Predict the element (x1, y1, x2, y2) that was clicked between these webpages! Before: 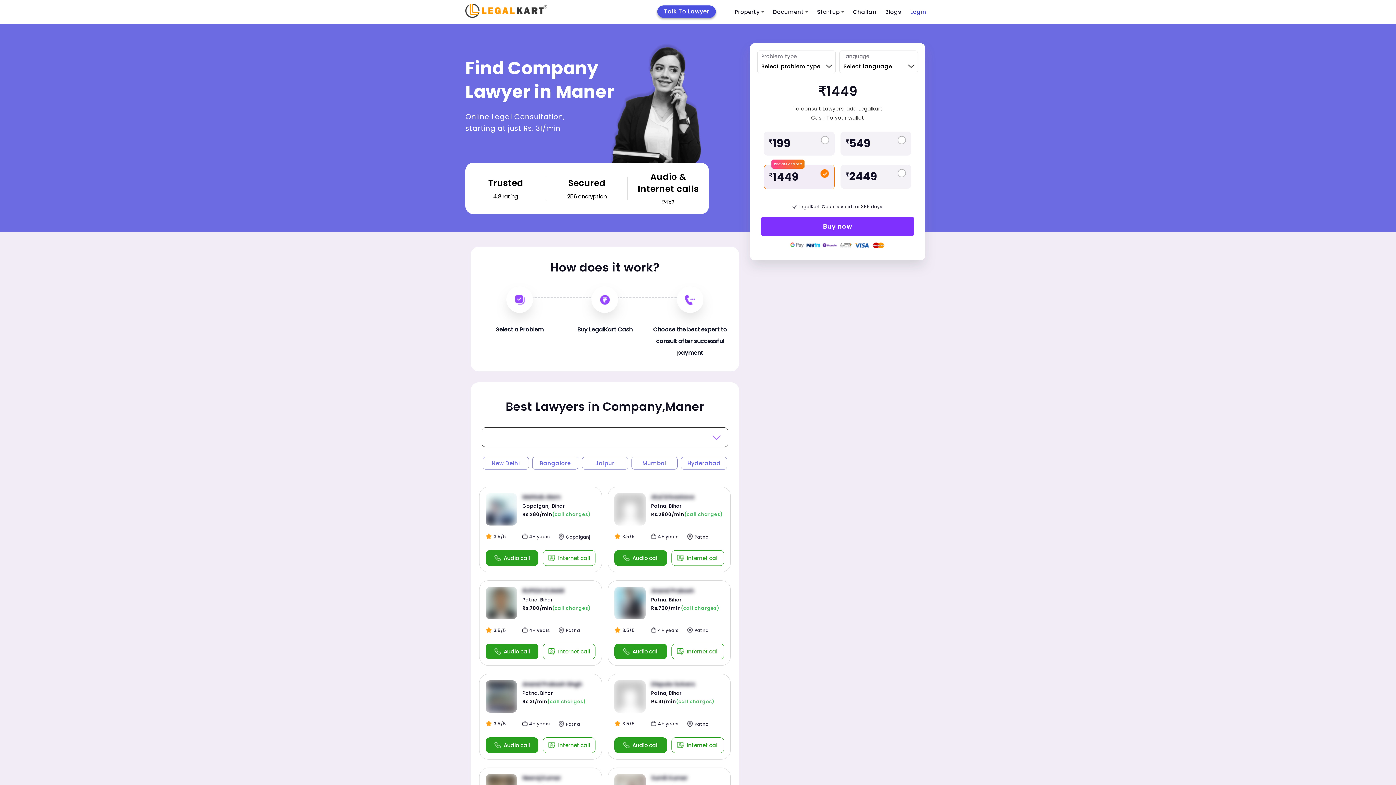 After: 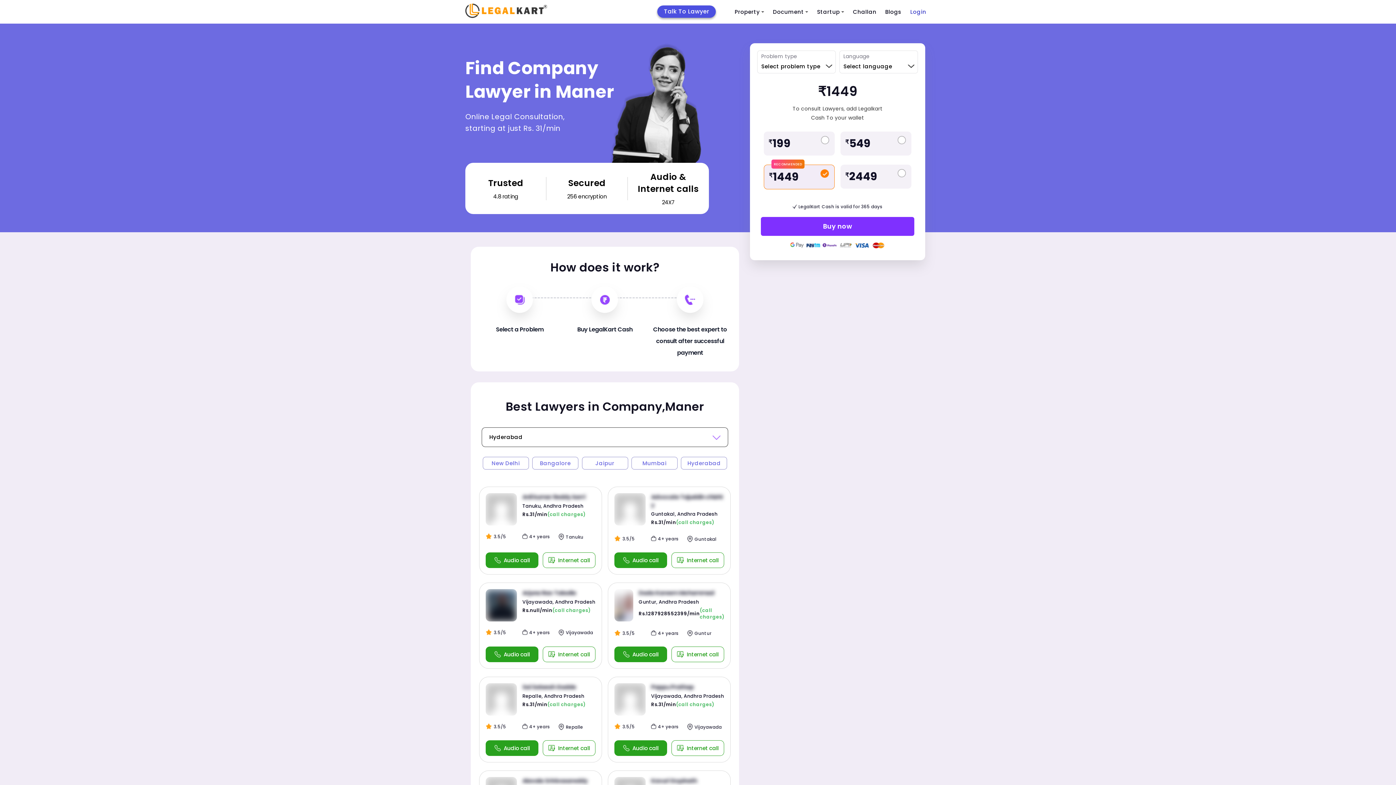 Action: bbox: (681, 457, 727, 469) label: Hyderabad